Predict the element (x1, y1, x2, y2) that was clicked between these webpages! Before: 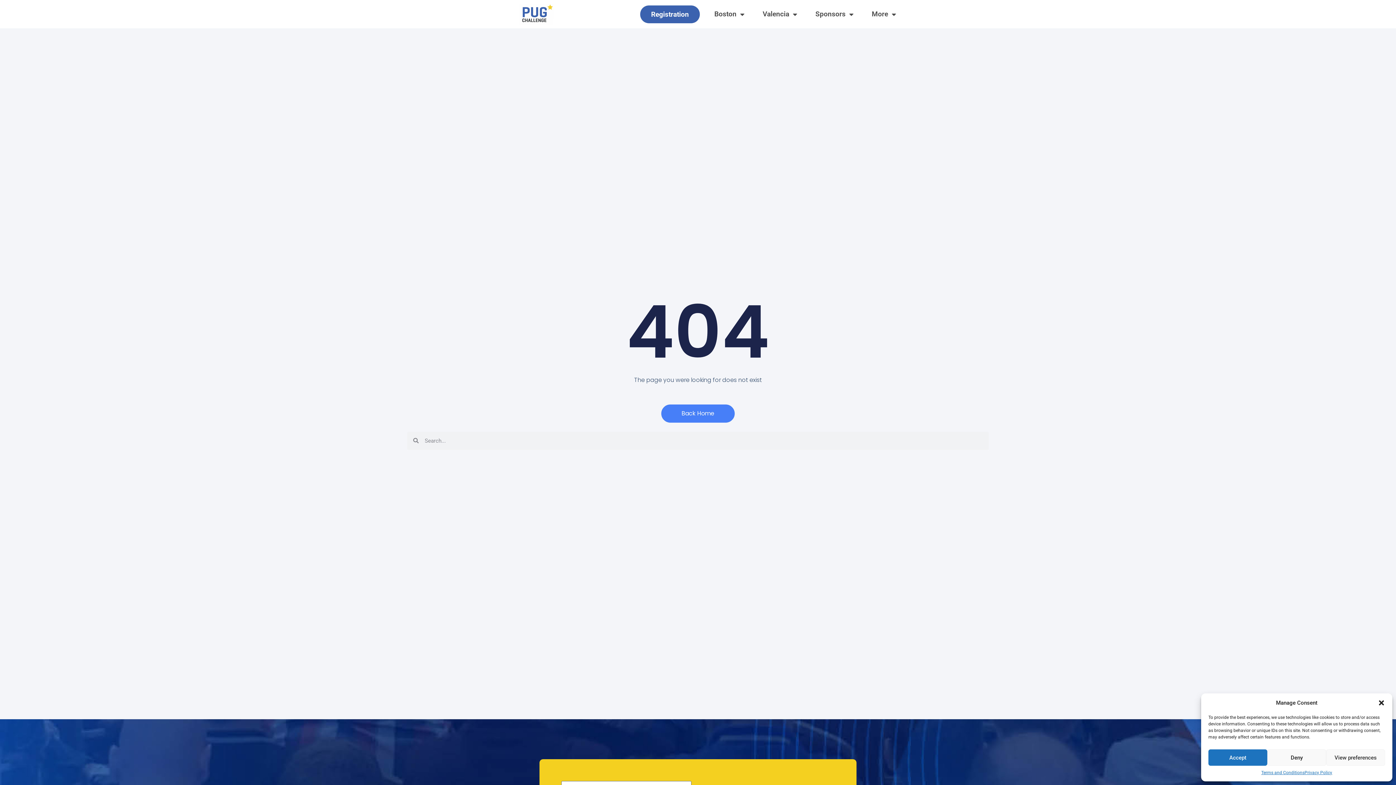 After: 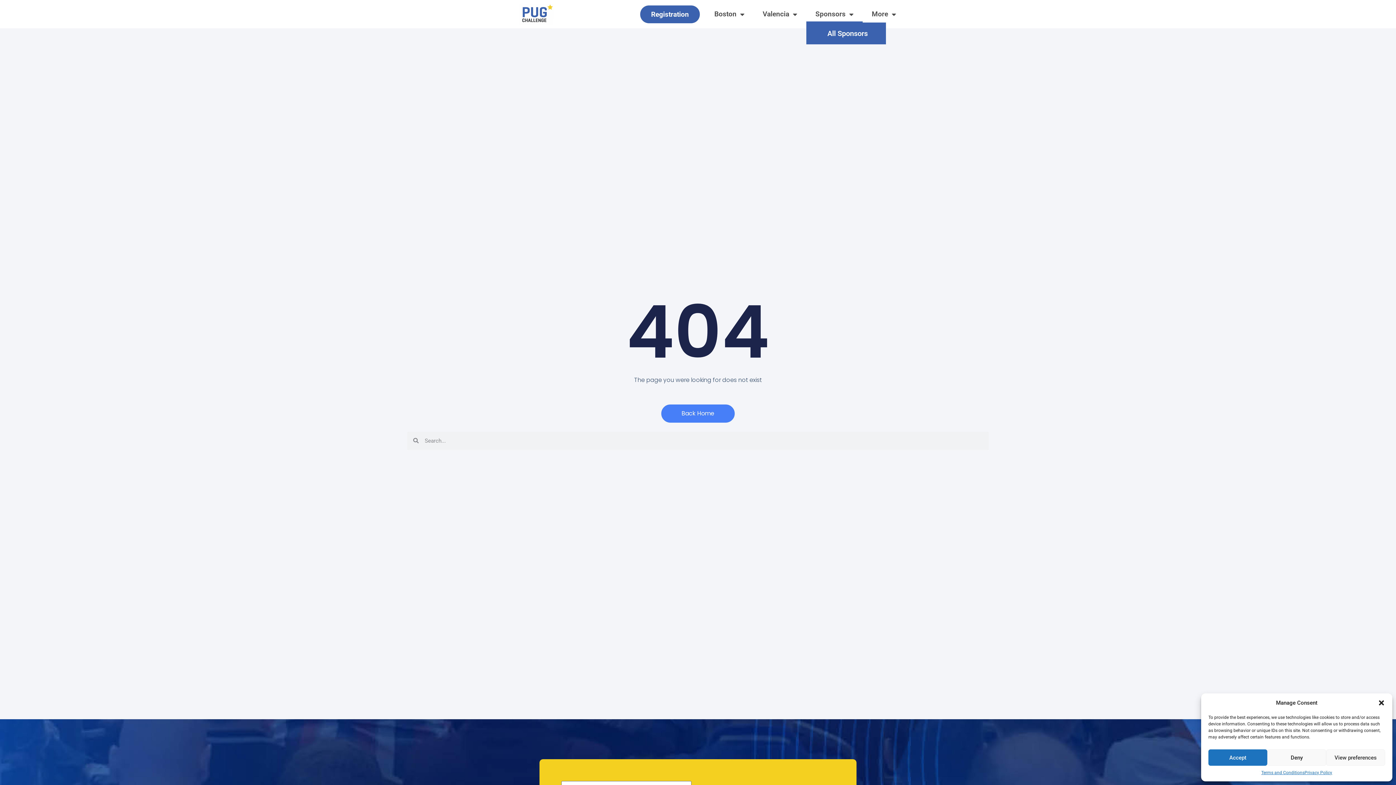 Action: bbox: (806, 5, 862, 22) label: Sponsors